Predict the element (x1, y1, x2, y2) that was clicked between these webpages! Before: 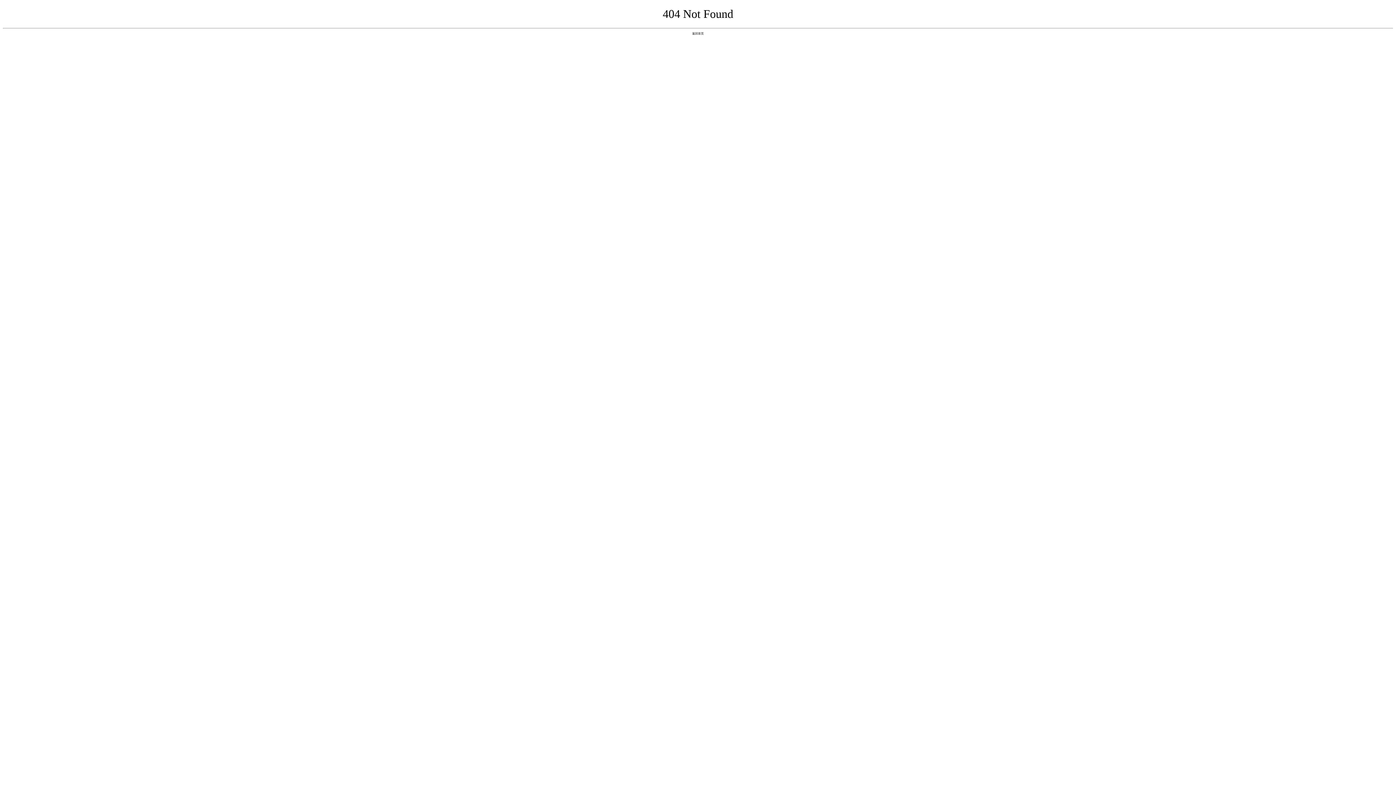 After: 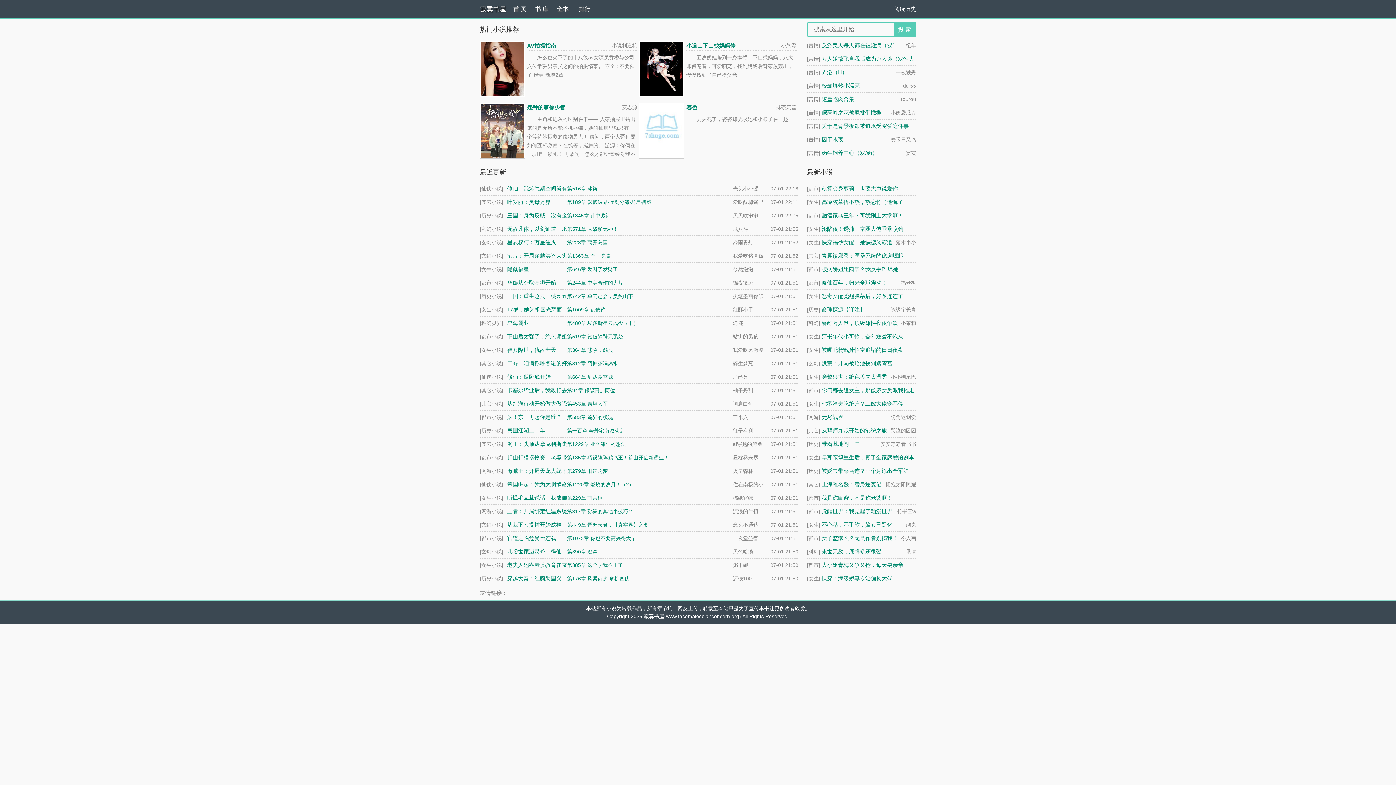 Action: bbox: (692, 31, 704, 35) label: 返回首页